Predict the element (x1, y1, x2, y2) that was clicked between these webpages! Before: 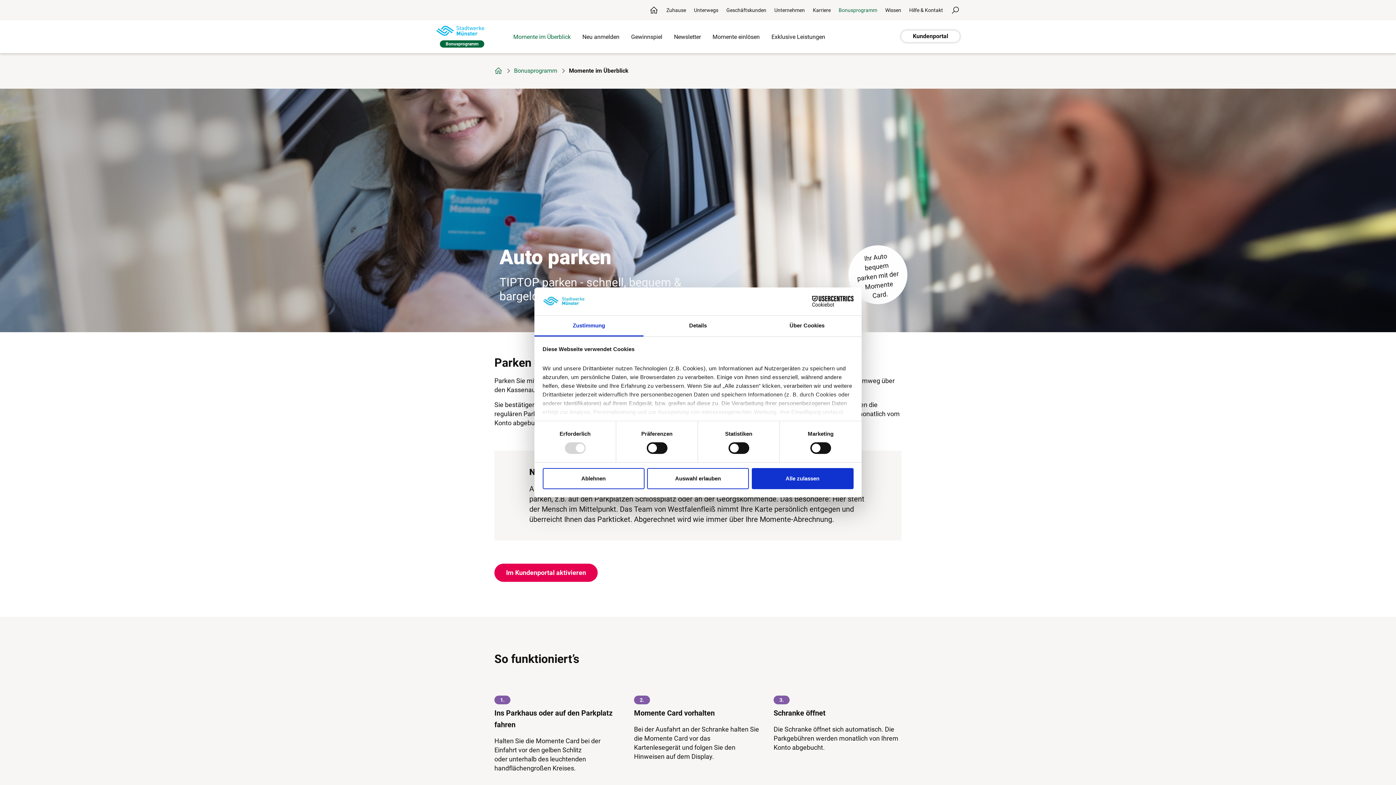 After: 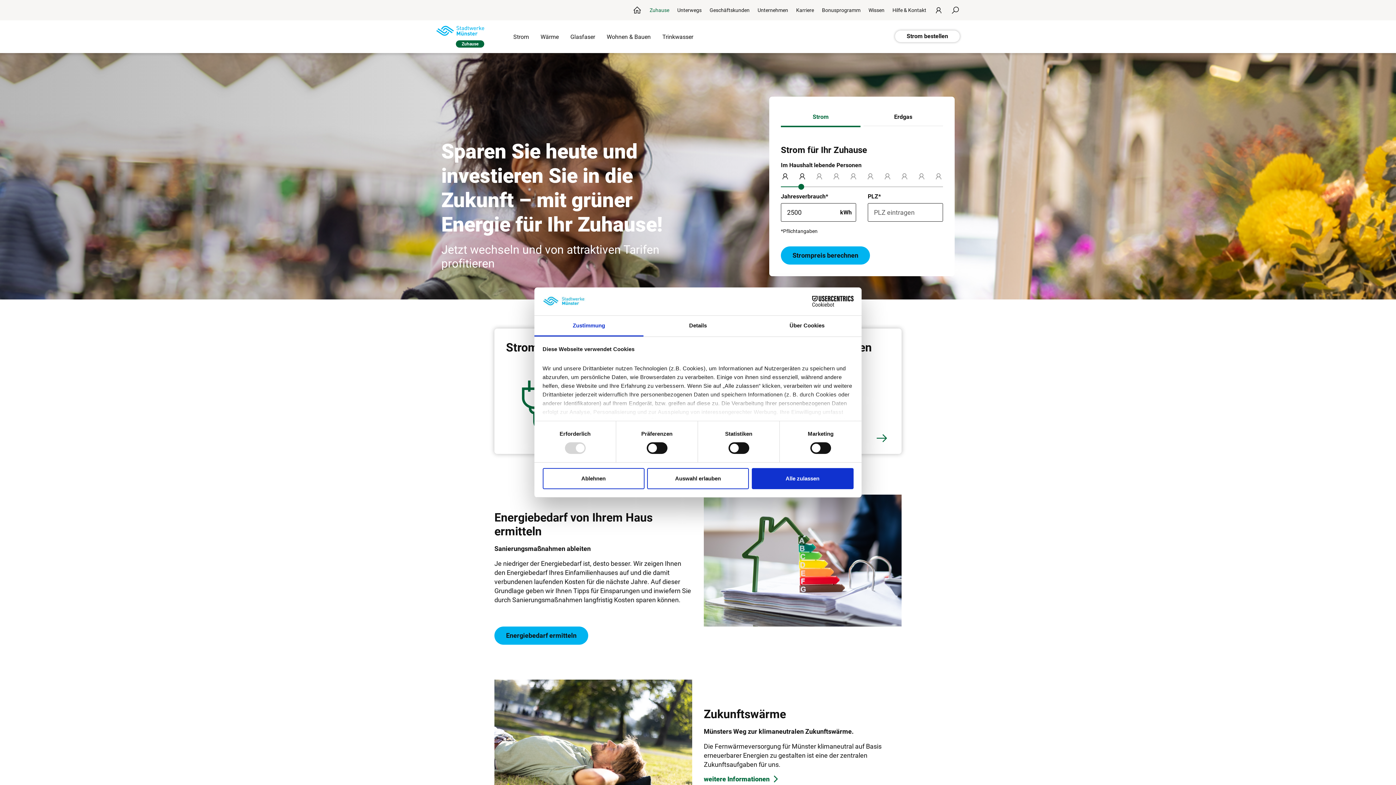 Action: bbox: (666, 3, 686, 17) label: Zuhause